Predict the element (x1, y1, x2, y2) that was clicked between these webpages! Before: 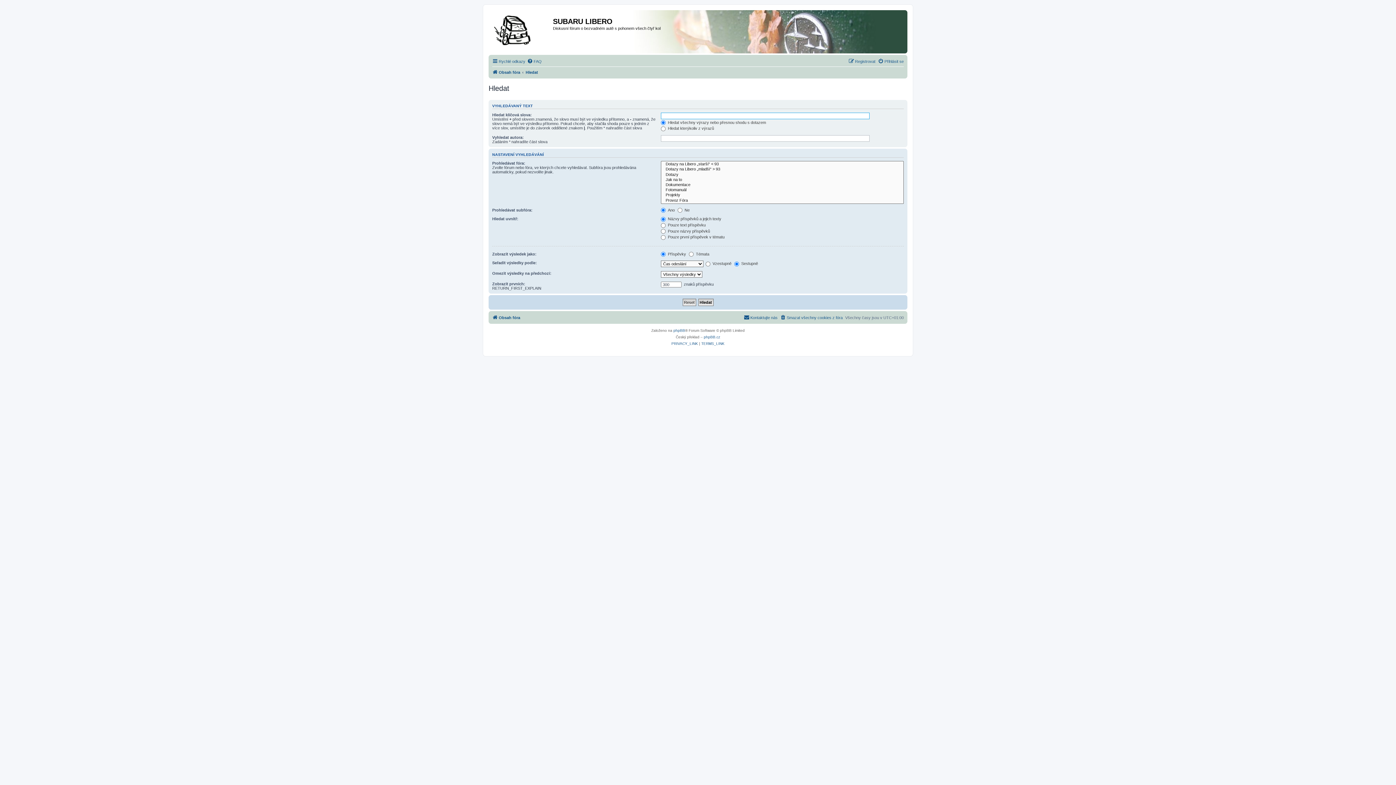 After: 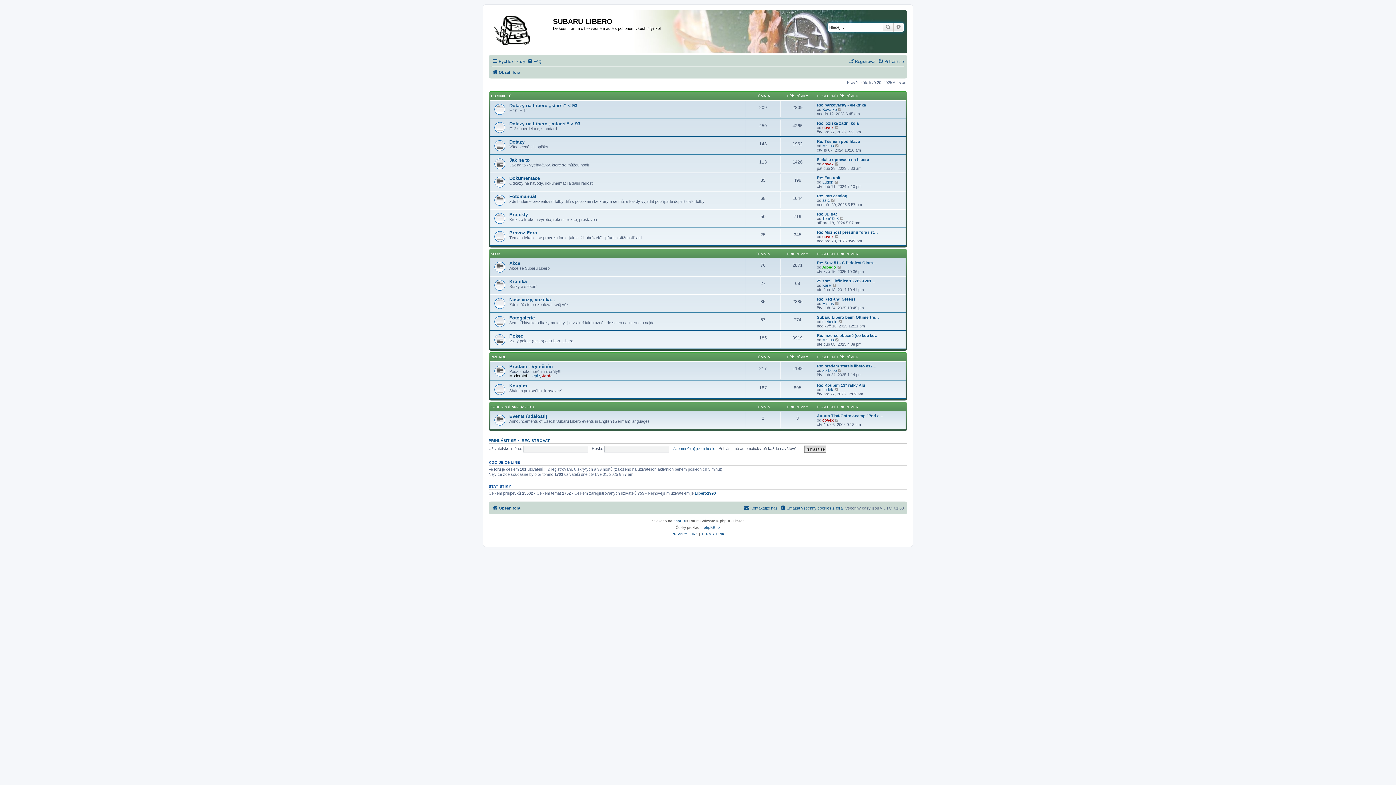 Action: bbox: (490, 12, 553, 51)